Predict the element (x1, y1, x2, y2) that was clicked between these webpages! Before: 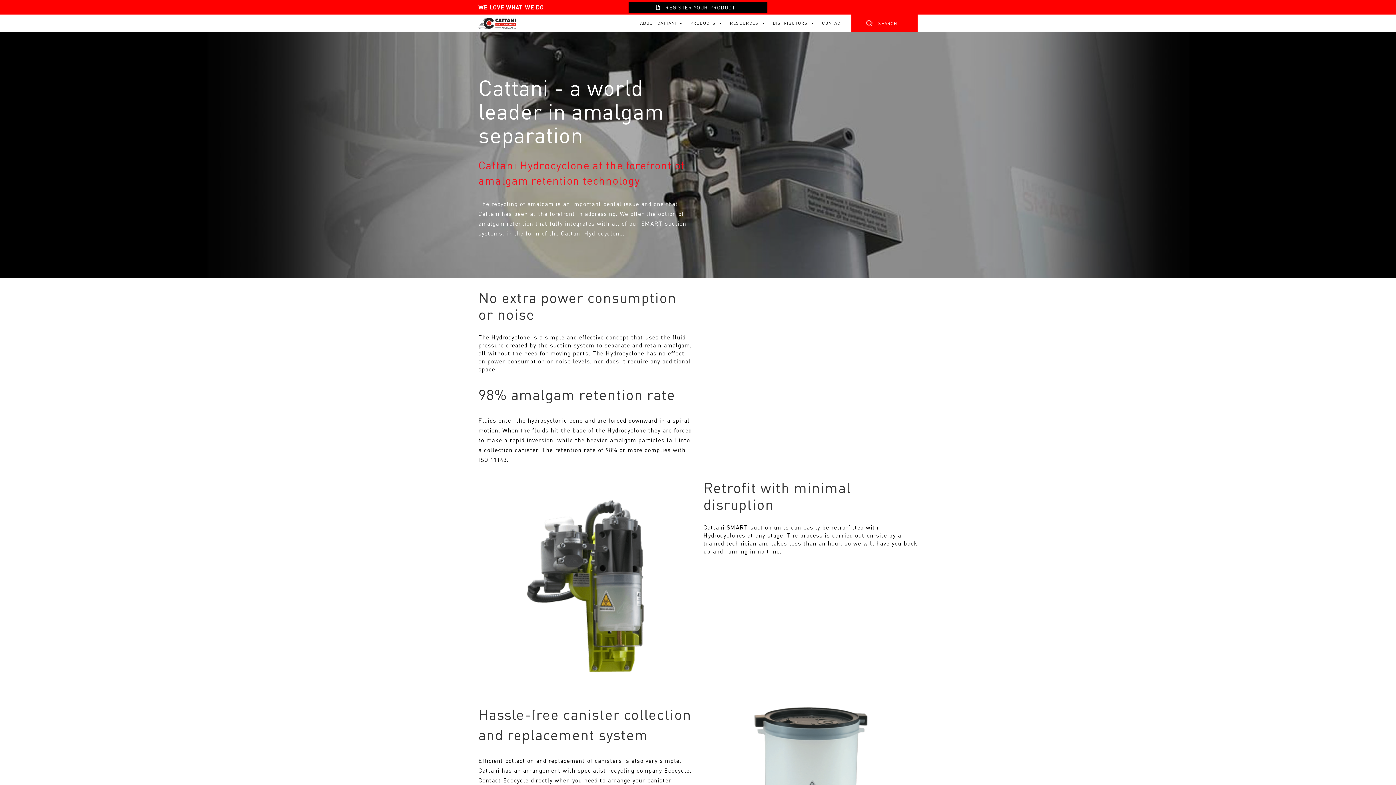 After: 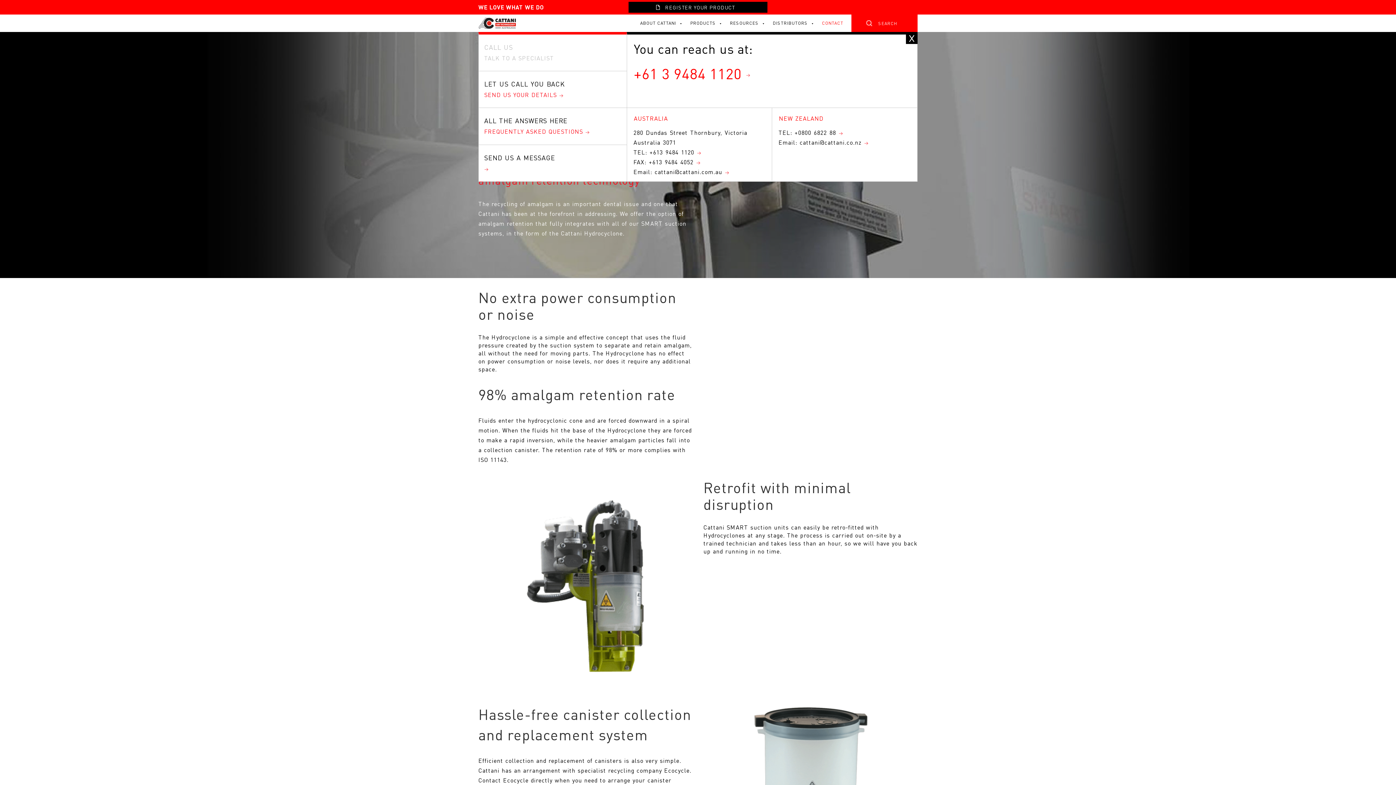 Action: bbox: (818, 14, 847, 32) label: CONTACT